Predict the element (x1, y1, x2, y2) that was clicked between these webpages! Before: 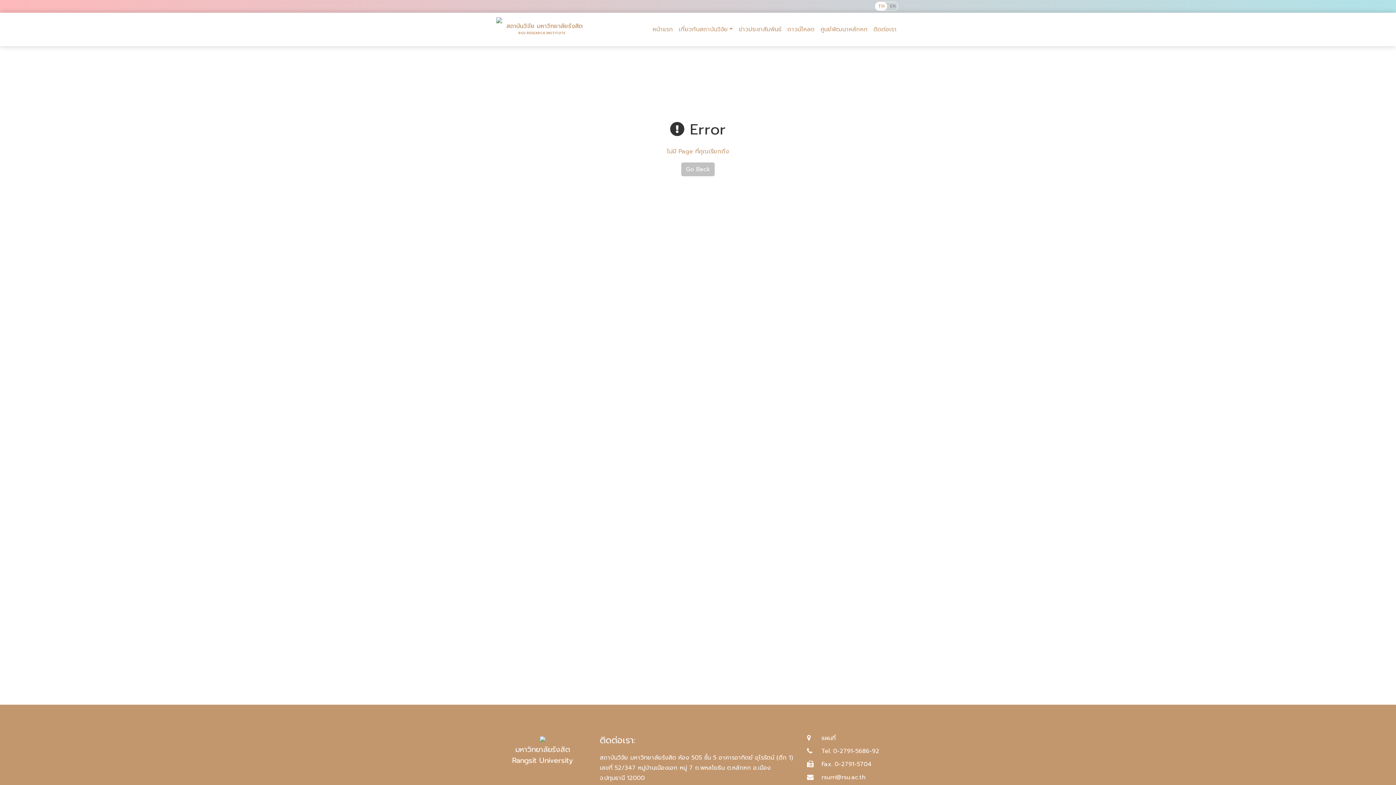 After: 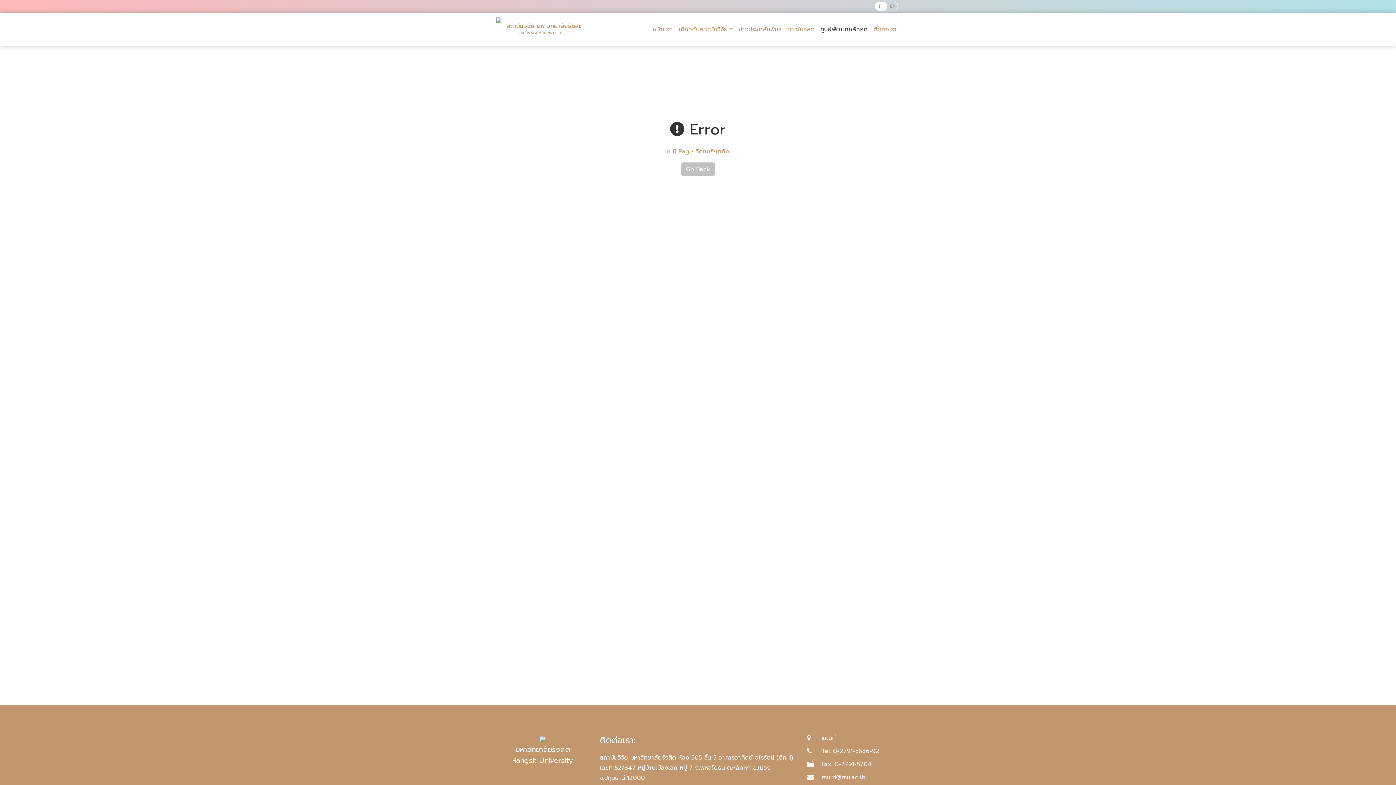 Action: label: ศูนย์พัฒนาหลักหก bbox: (817, 21, 870, 37)